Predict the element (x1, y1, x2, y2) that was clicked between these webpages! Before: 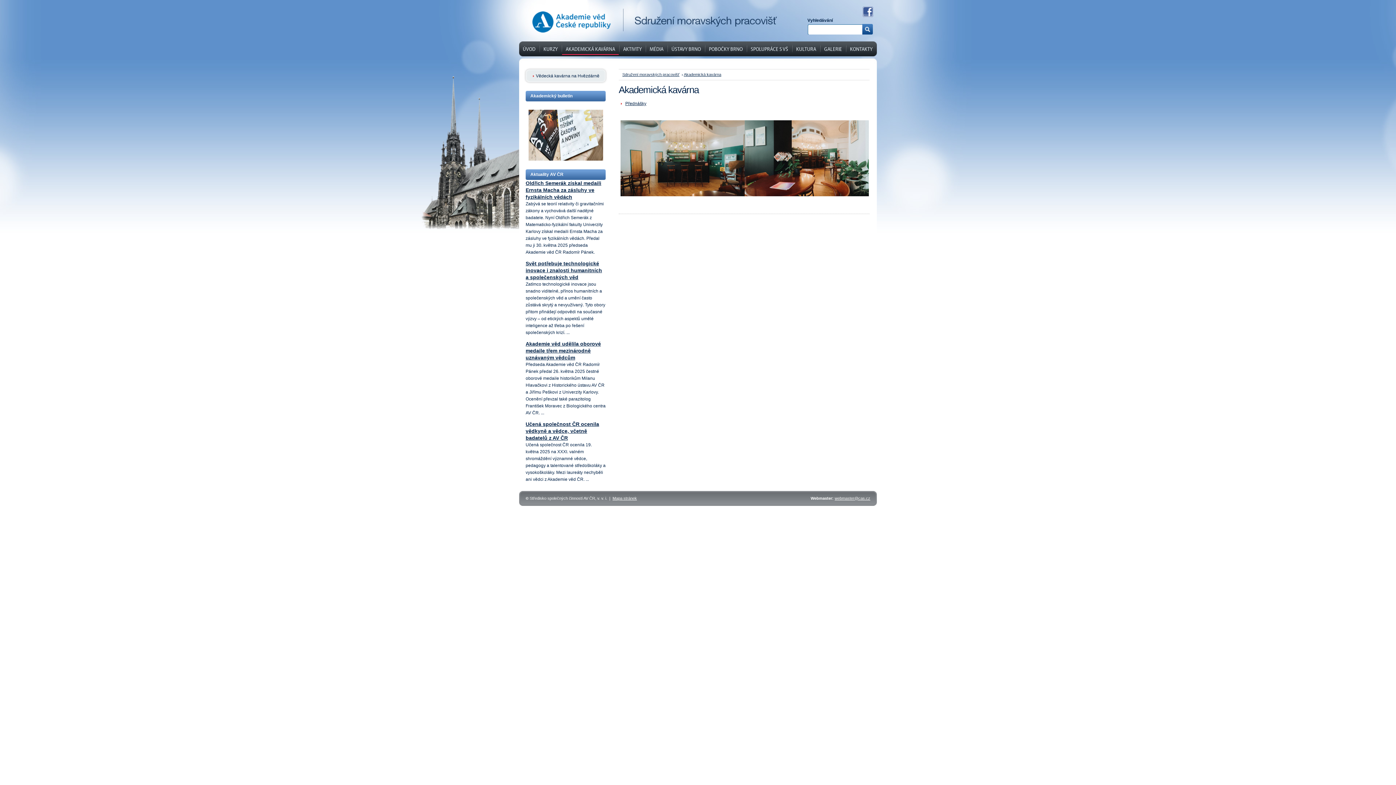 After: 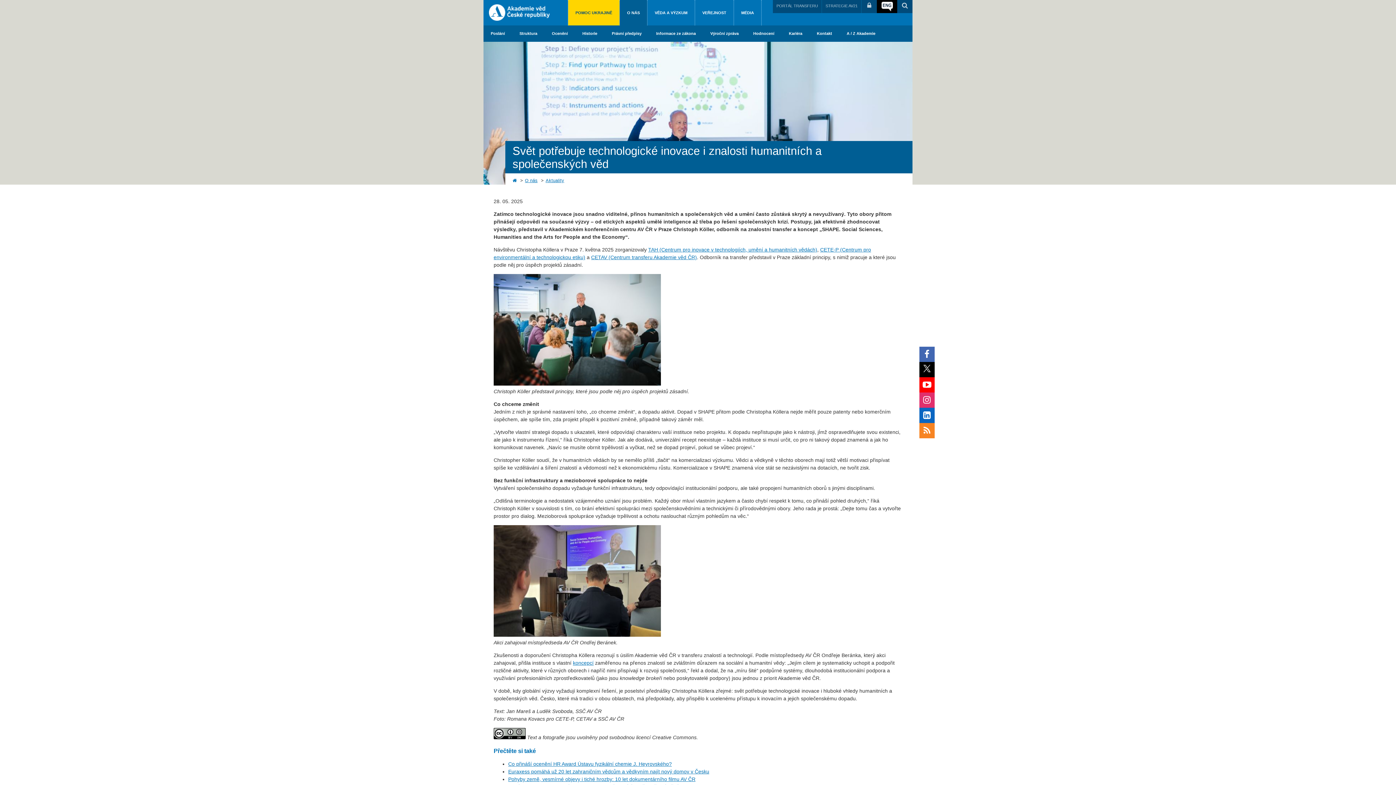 Action: label: Svět potřebuje technologické inovace i znalosti humanitních a společenských věd bbox: (525, 260, 602, 280)